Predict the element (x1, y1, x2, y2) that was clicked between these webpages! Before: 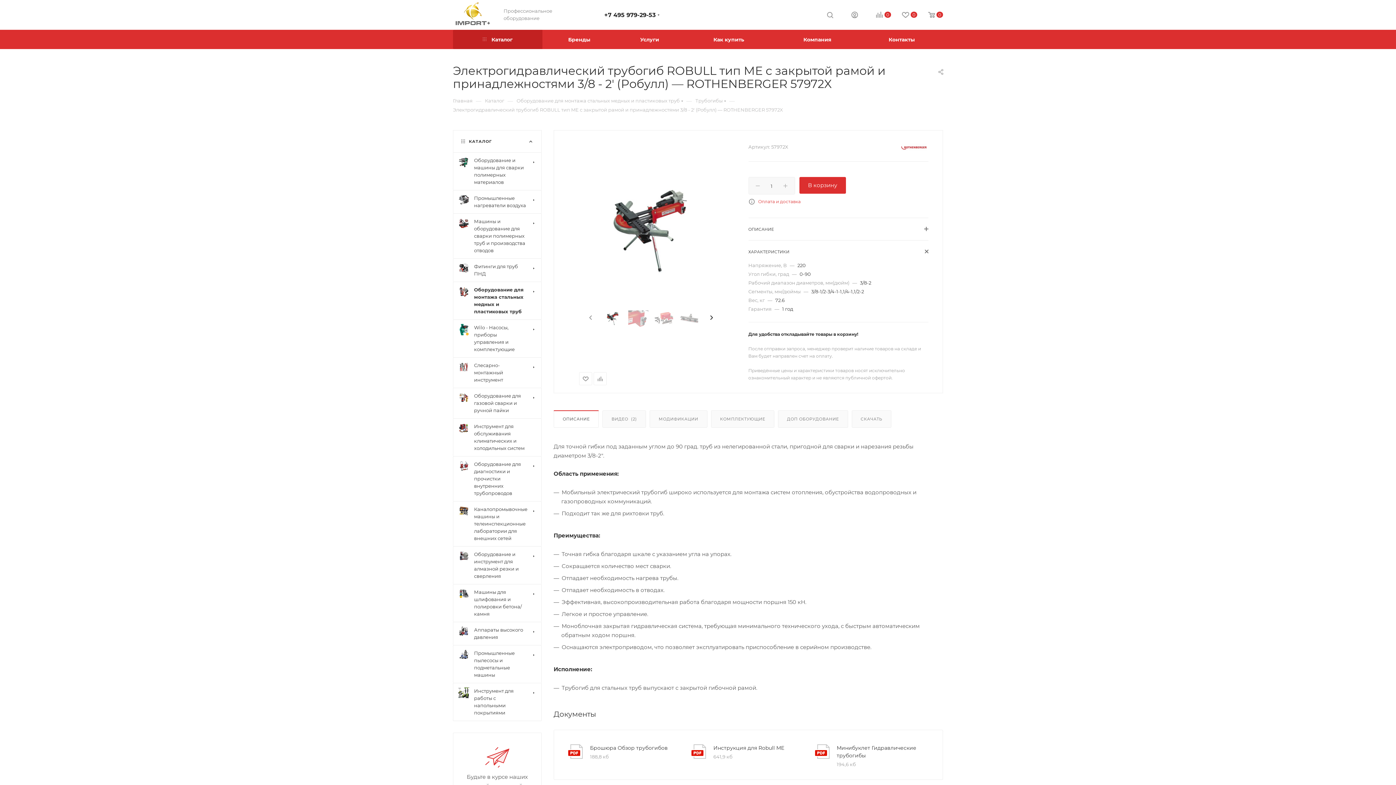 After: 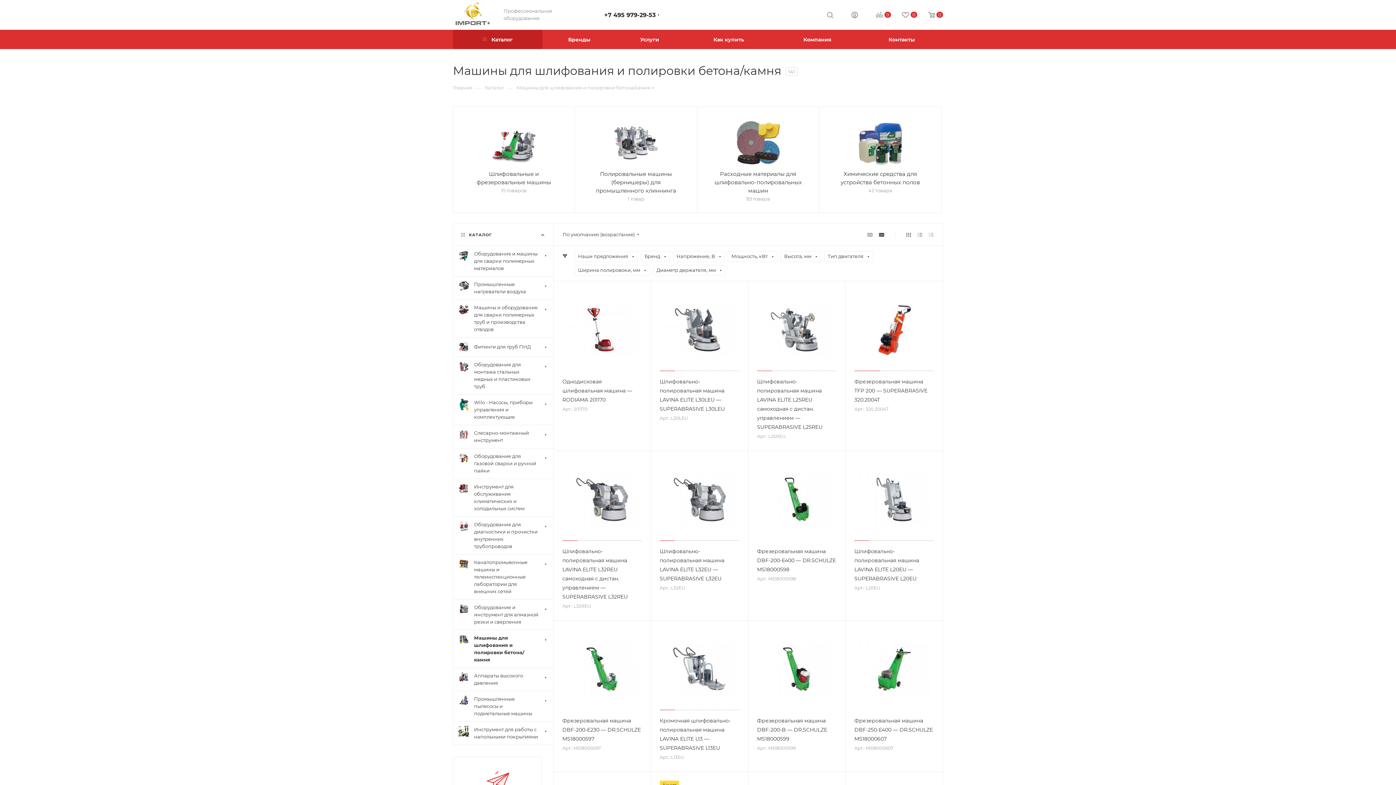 Action: label: 	Машины для шлифования и полировки бетона/камня bbox: (453, 584, 541, 622)